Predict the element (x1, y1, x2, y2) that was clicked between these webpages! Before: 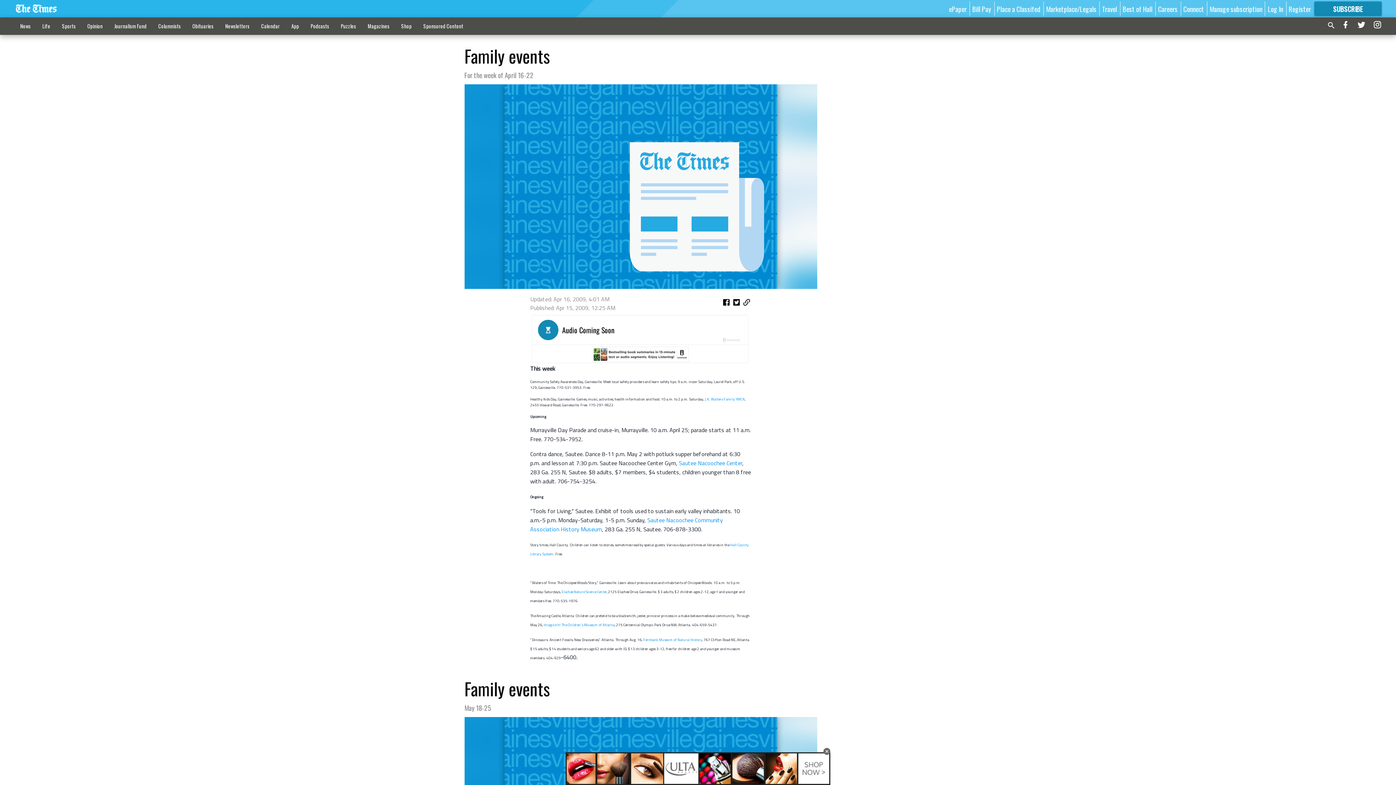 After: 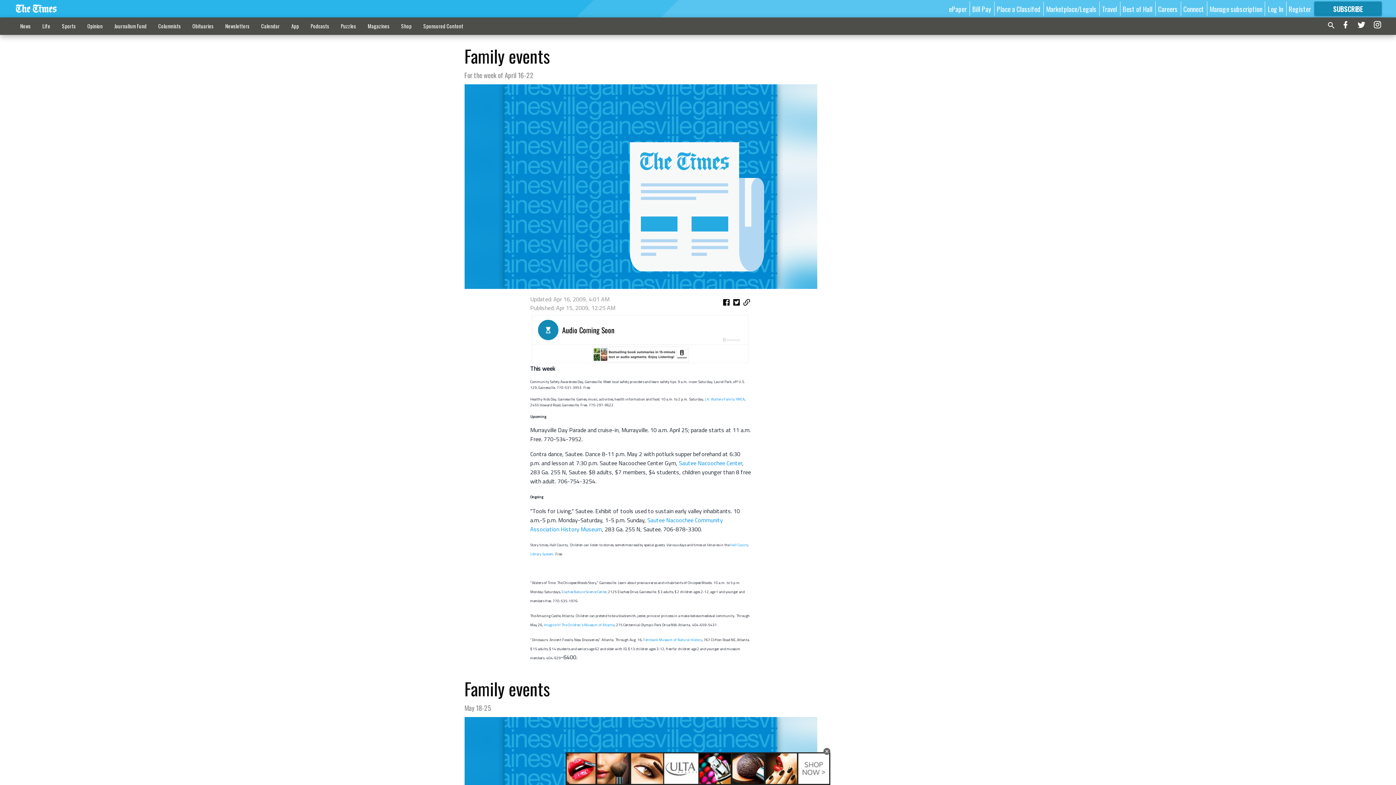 Action: bbox: (561, 586, 606, 595) label: Elachee Nature Science Center